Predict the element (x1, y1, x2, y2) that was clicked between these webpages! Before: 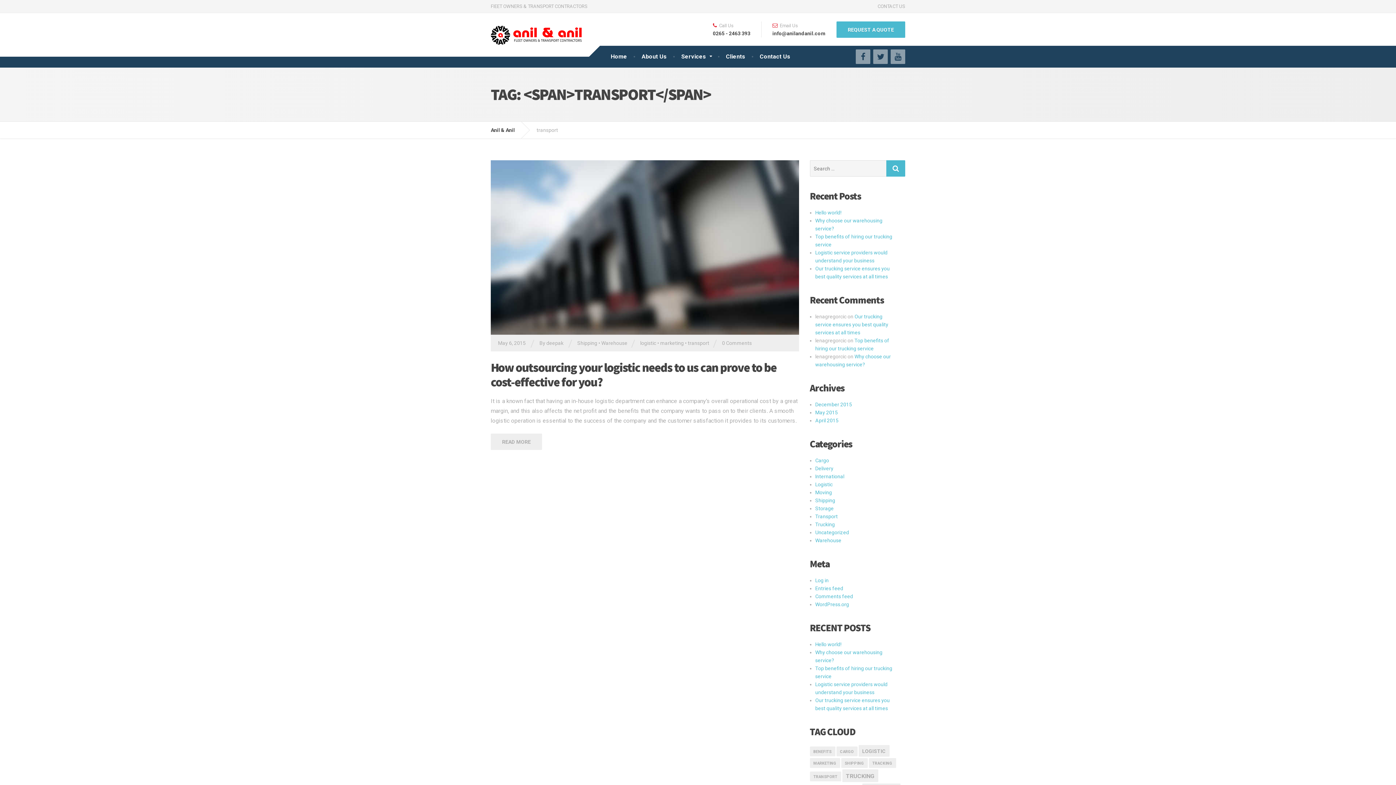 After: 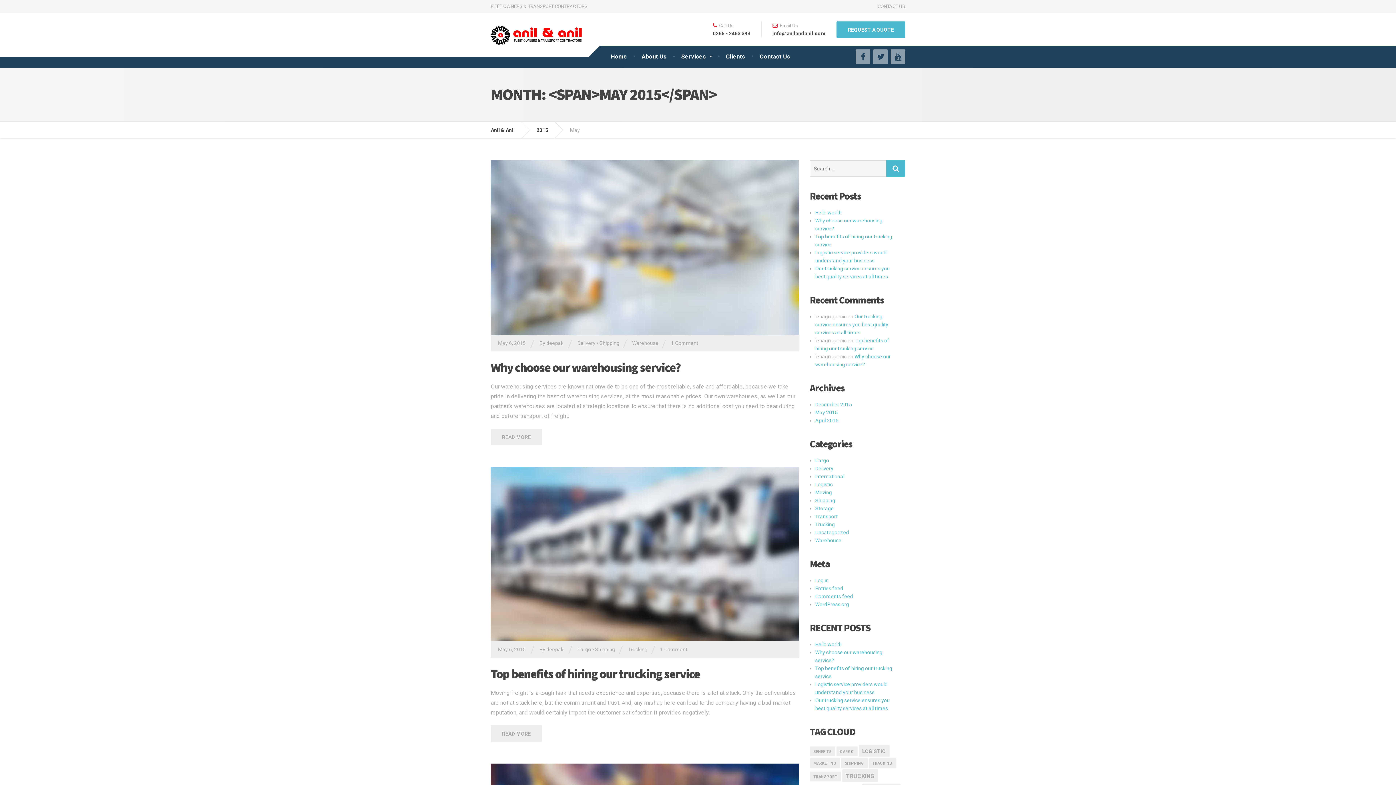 Action: label: May 2015 bbox: (815, 409, 838, 415)